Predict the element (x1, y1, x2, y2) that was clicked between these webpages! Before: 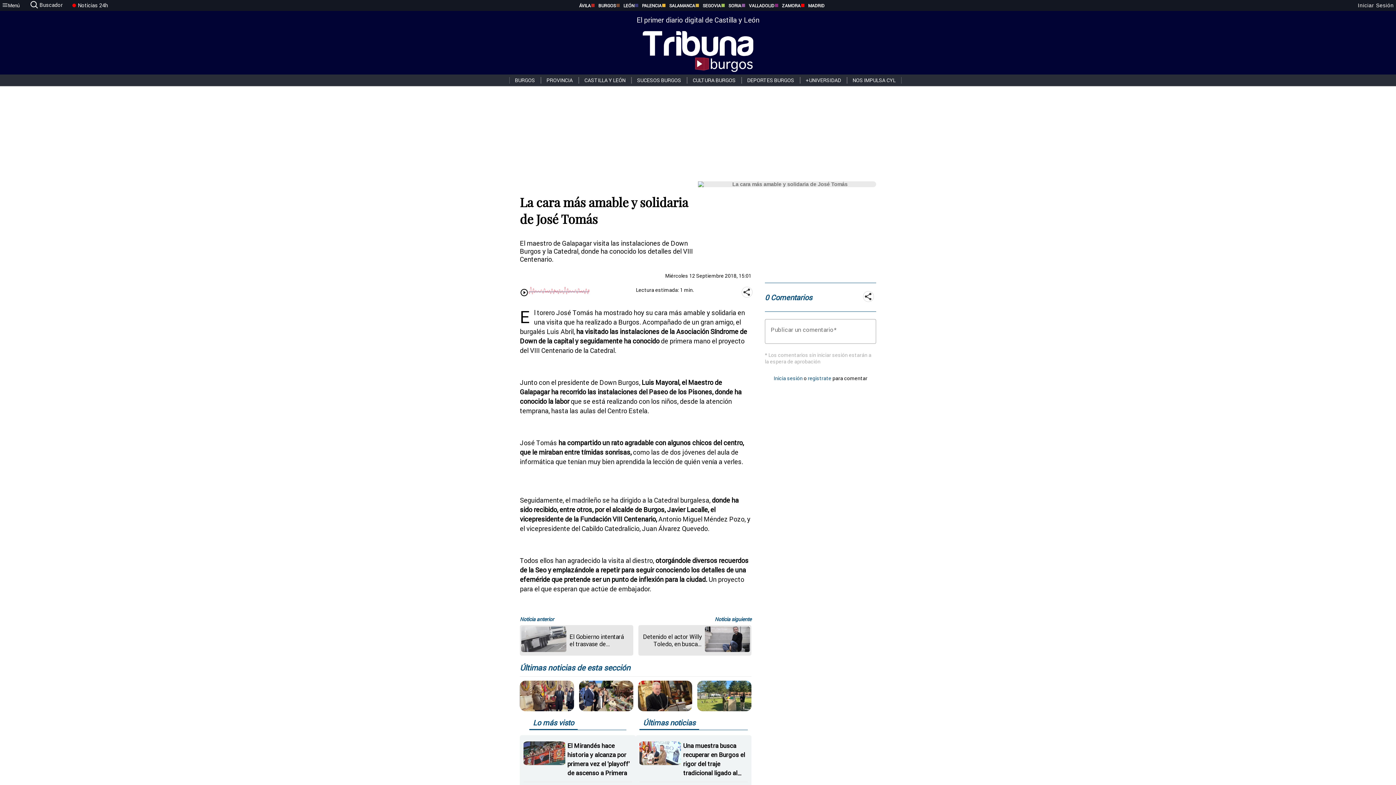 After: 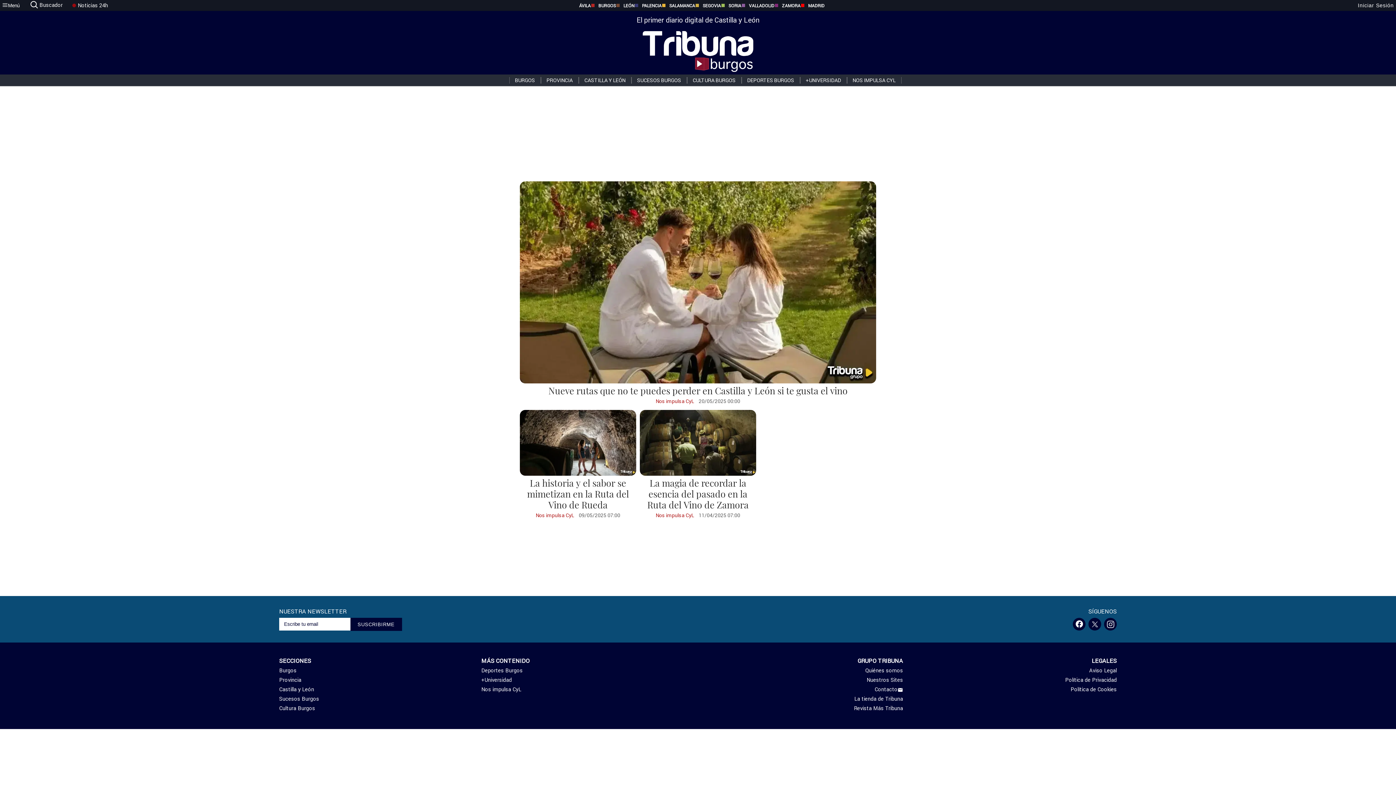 Action: bbox: (847, 77, 901, 83) label: NOS IMPULSA CYL